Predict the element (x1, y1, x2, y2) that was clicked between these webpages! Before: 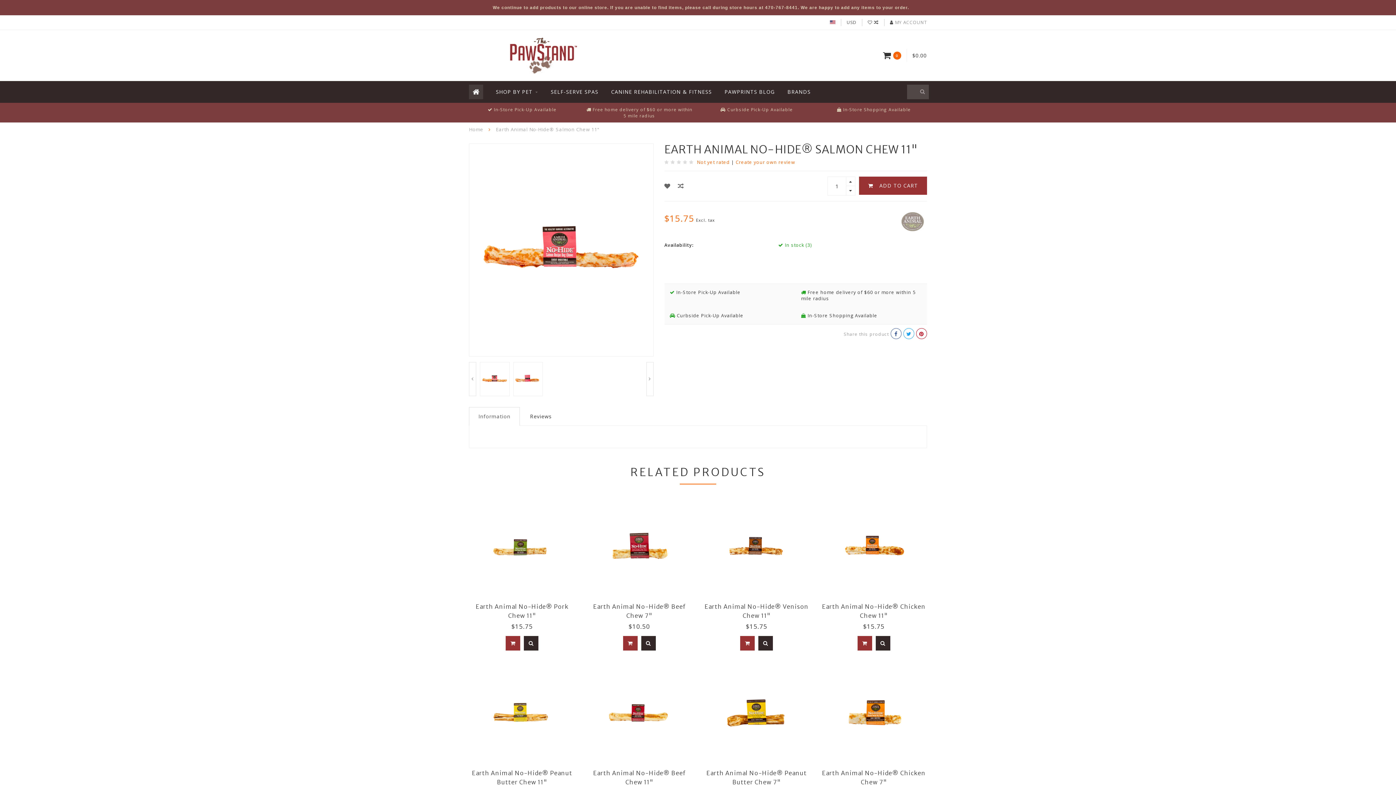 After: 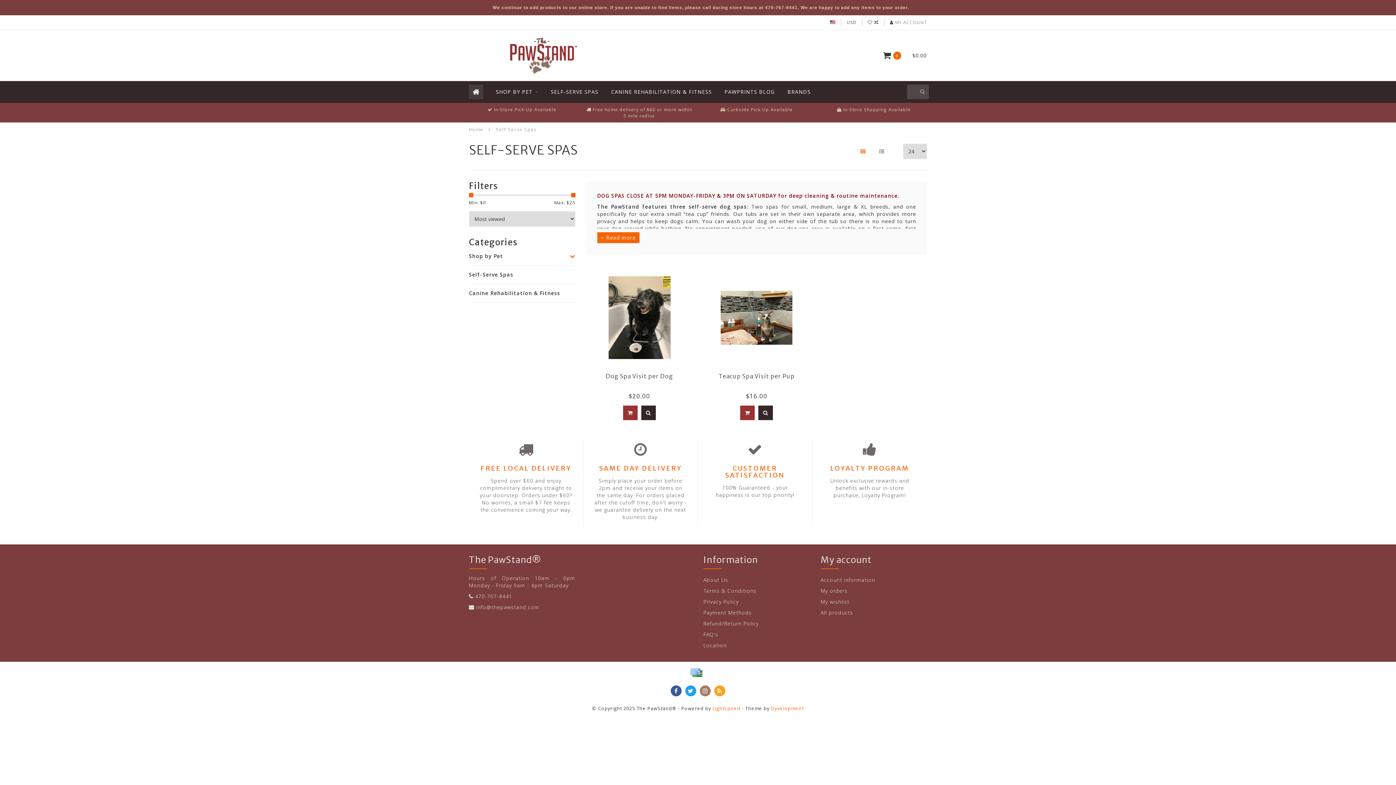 Action: label: SELF-SERVE SPAS bbox: (550, 81, 598, 102)